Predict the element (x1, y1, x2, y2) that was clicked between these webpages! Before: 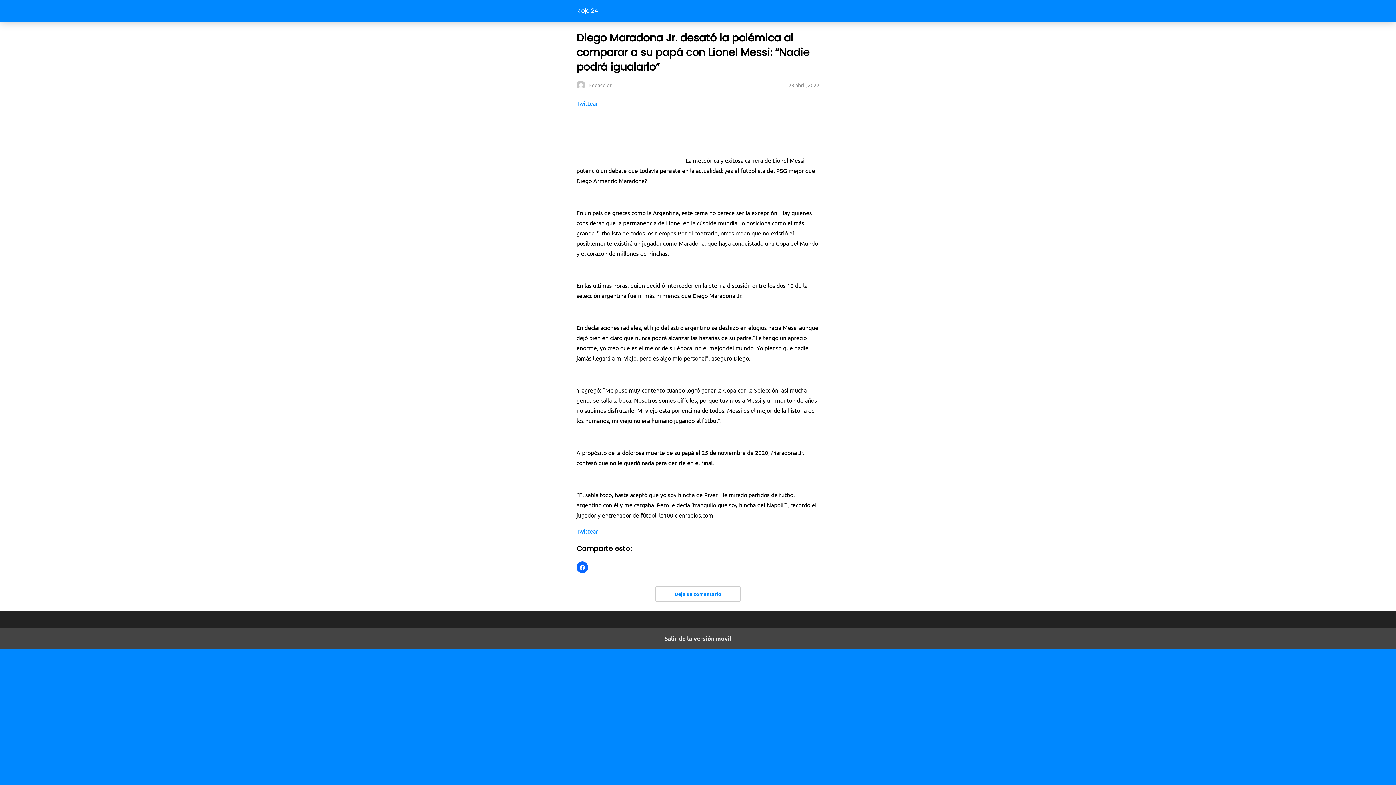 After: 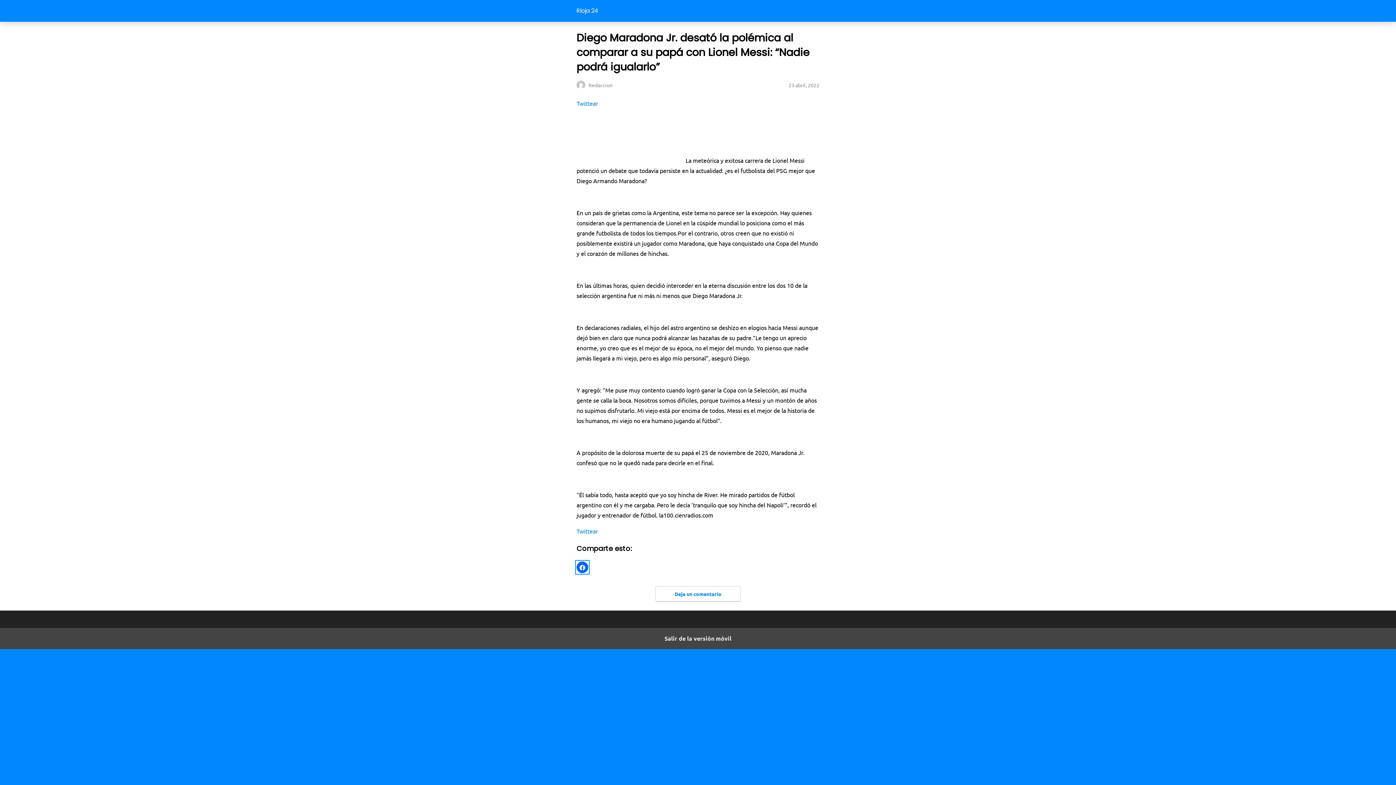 Action: bbox: (576, 561, 588, 573) label: Haz clic para compartir en Facebook